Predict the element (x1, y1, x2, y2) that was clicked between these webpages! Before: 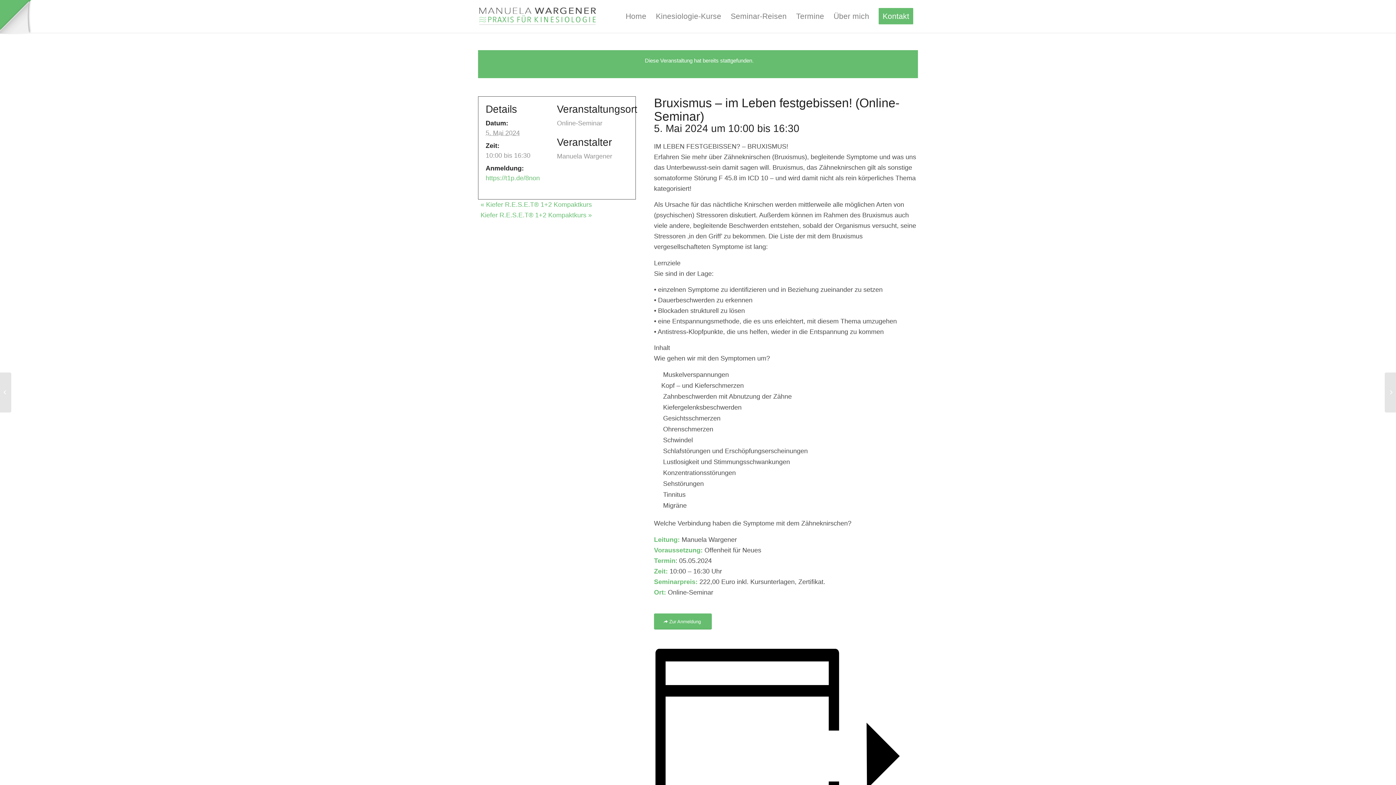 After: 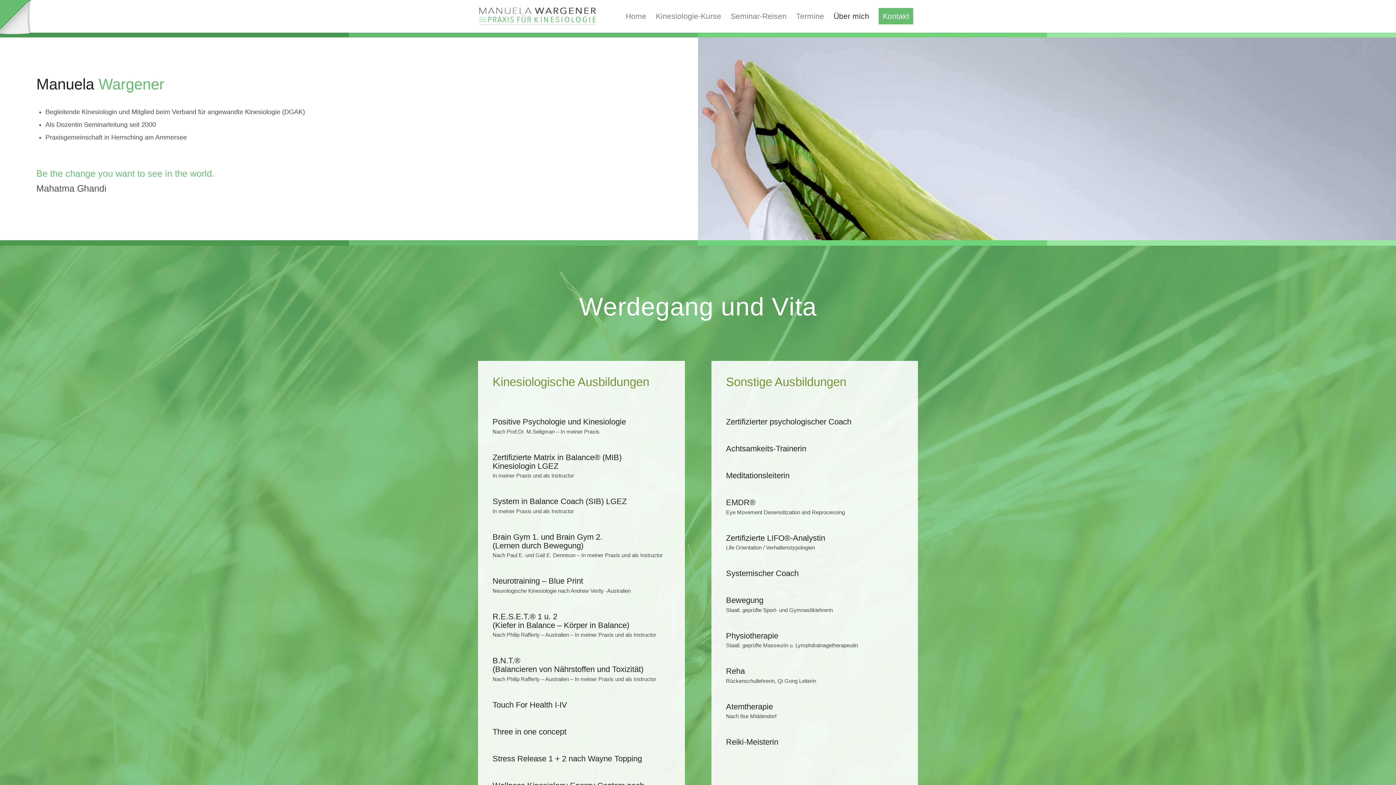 Action: bbox: (829, 0, 874, 32) label: Über mich